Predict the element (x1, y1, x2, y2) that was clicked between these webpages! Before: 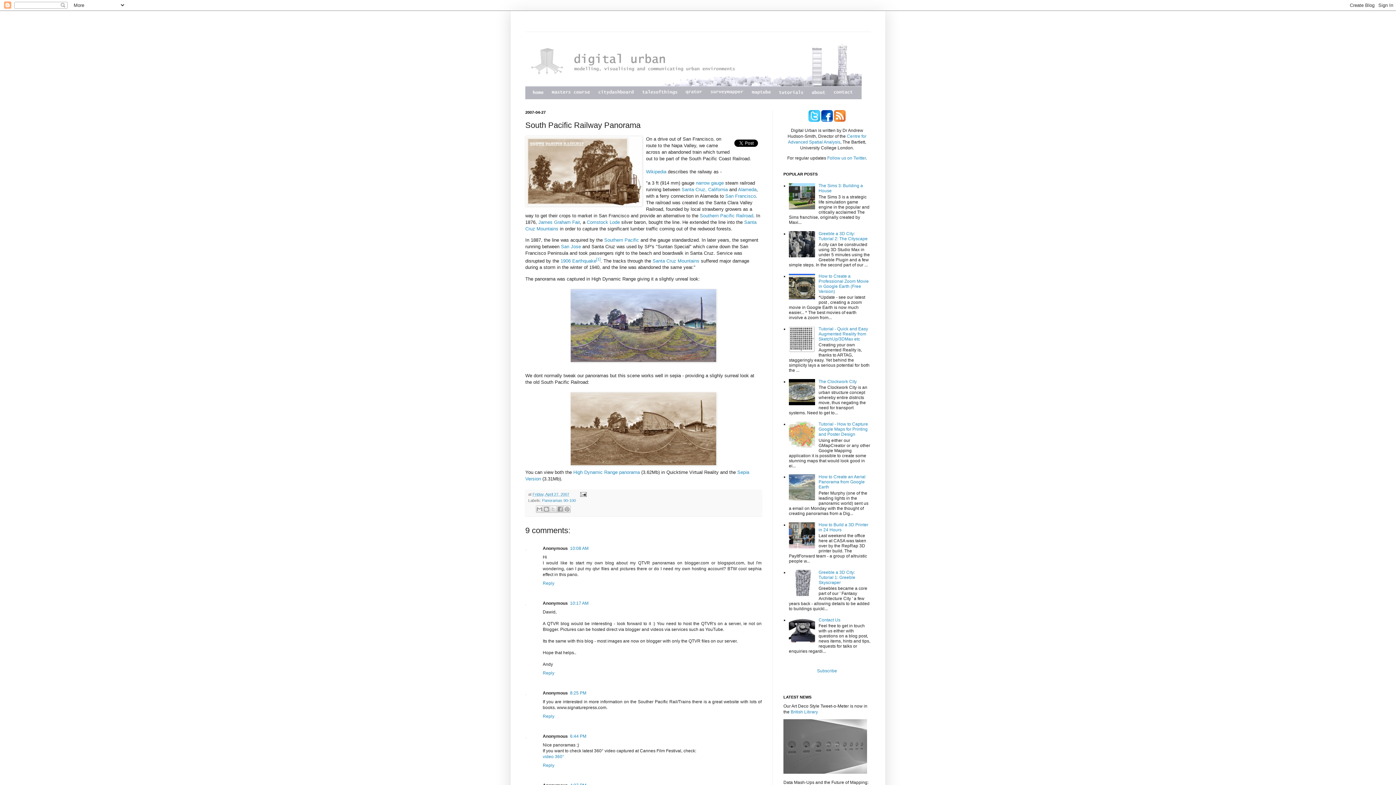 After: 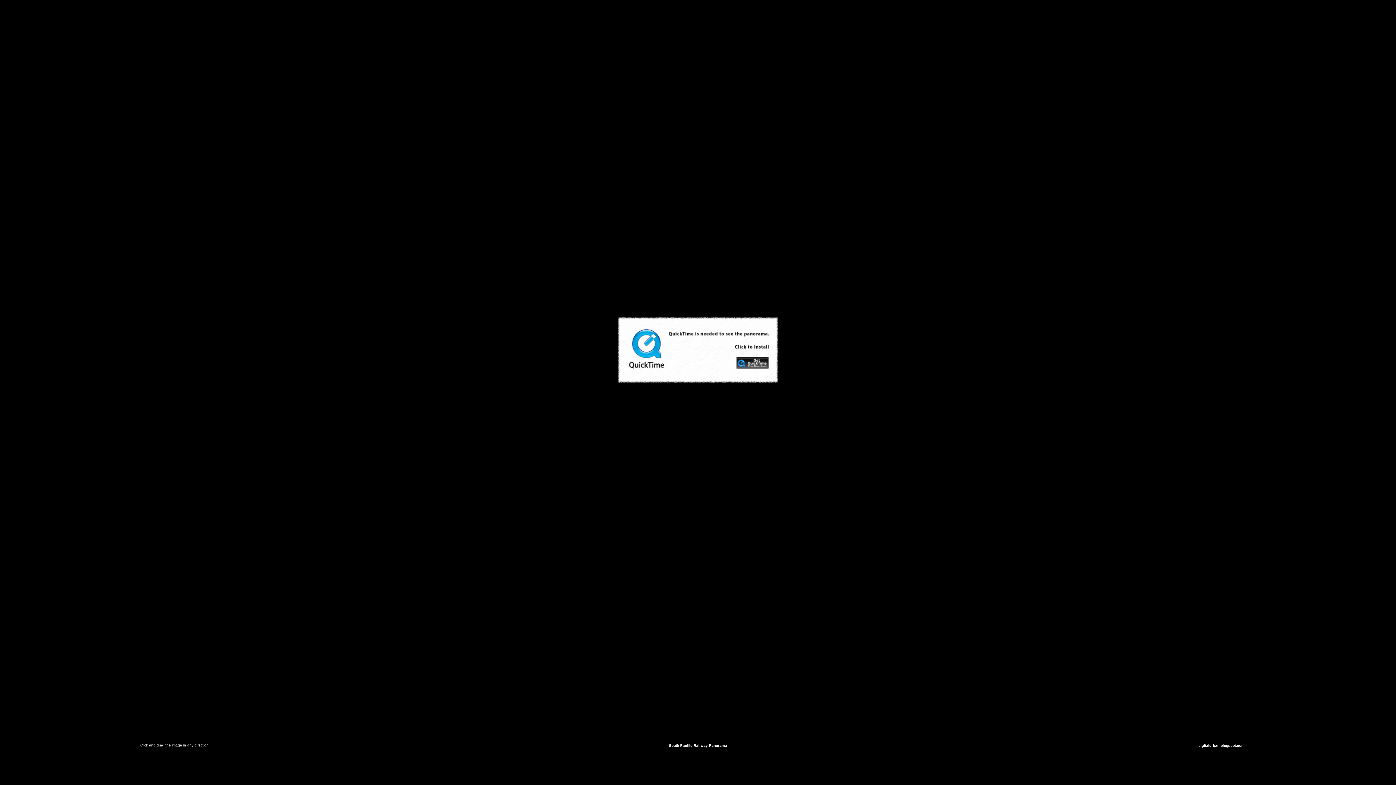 Action: label: High Dynamic Range panorama bbox: (573, 469, 640, 475)